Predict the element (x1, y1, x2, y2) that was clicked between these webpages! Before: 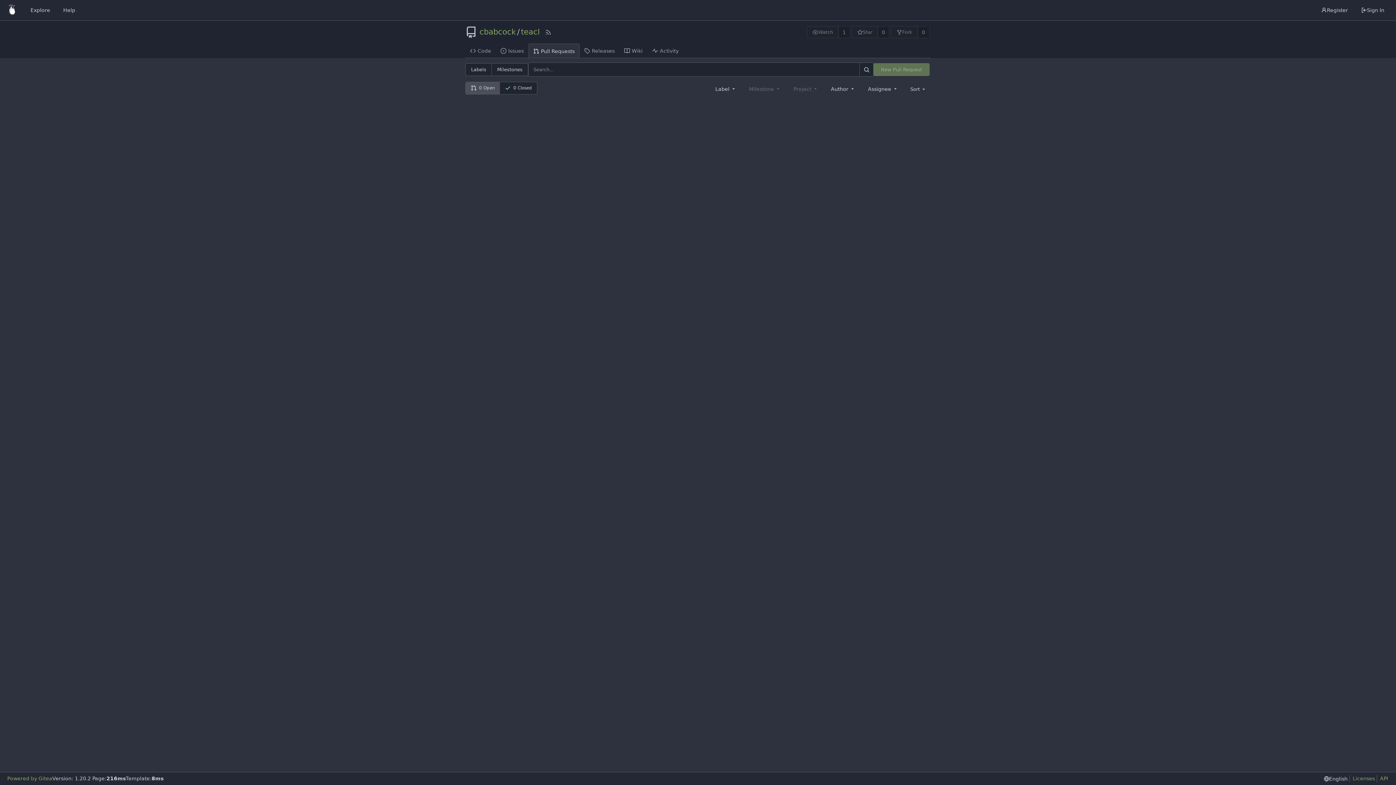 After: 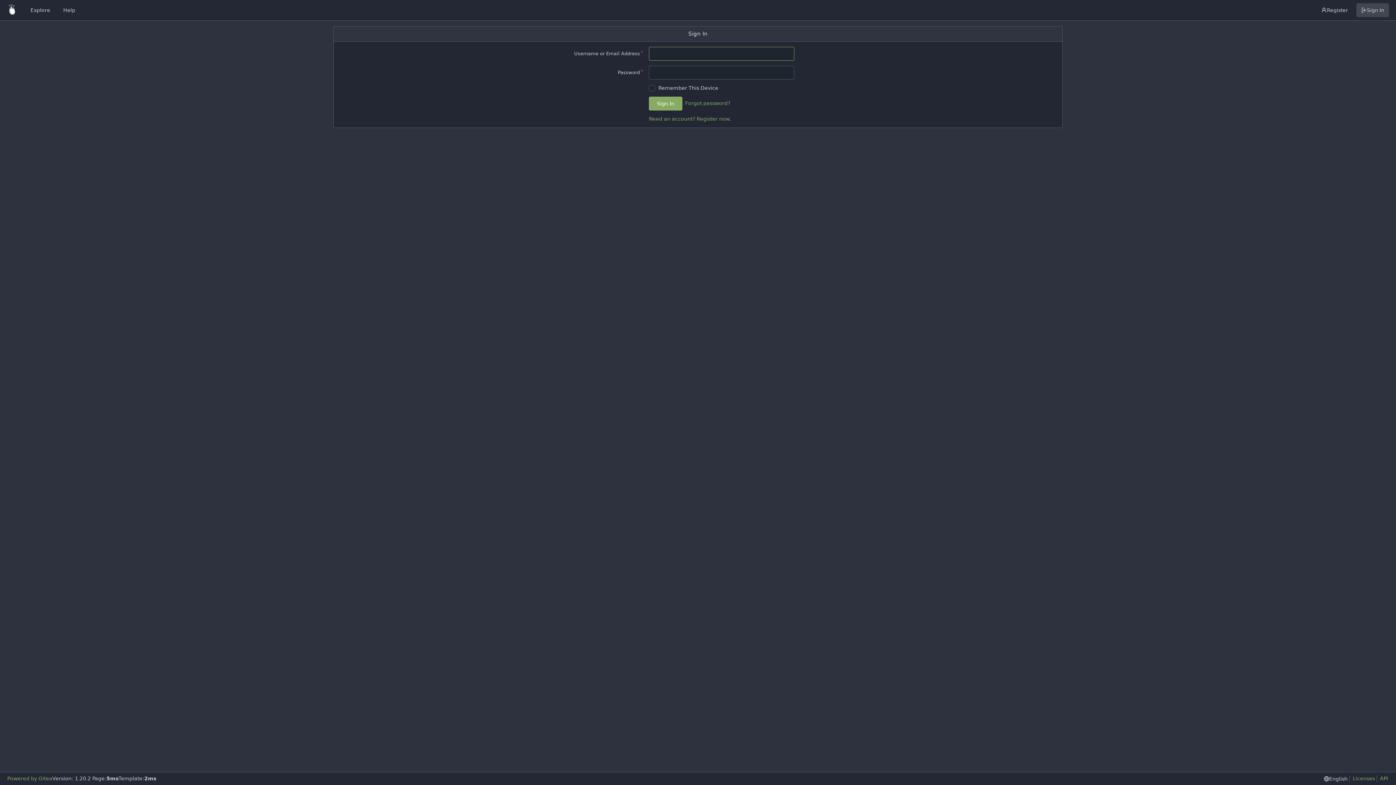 Action: label: Sign In bbox: (1356, 3, 1389, 17)